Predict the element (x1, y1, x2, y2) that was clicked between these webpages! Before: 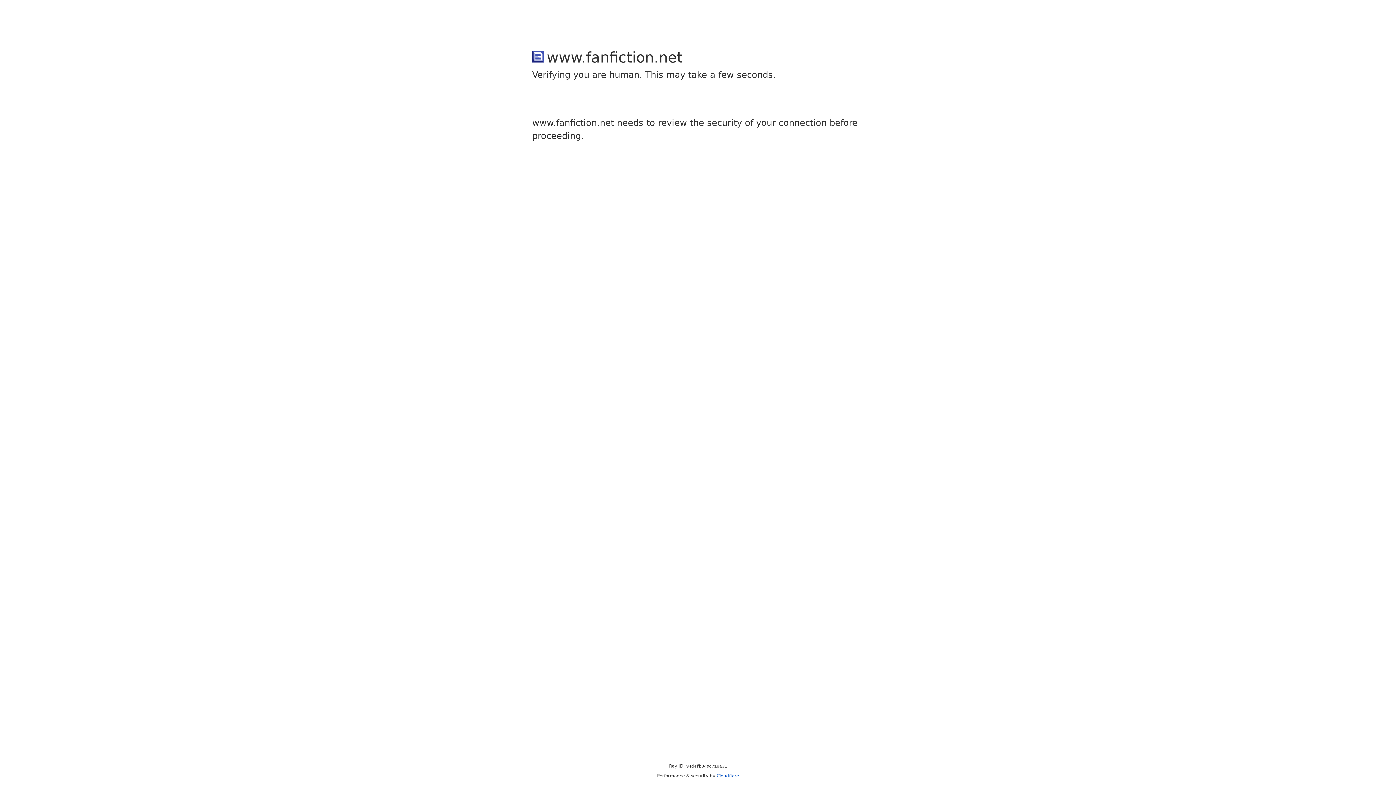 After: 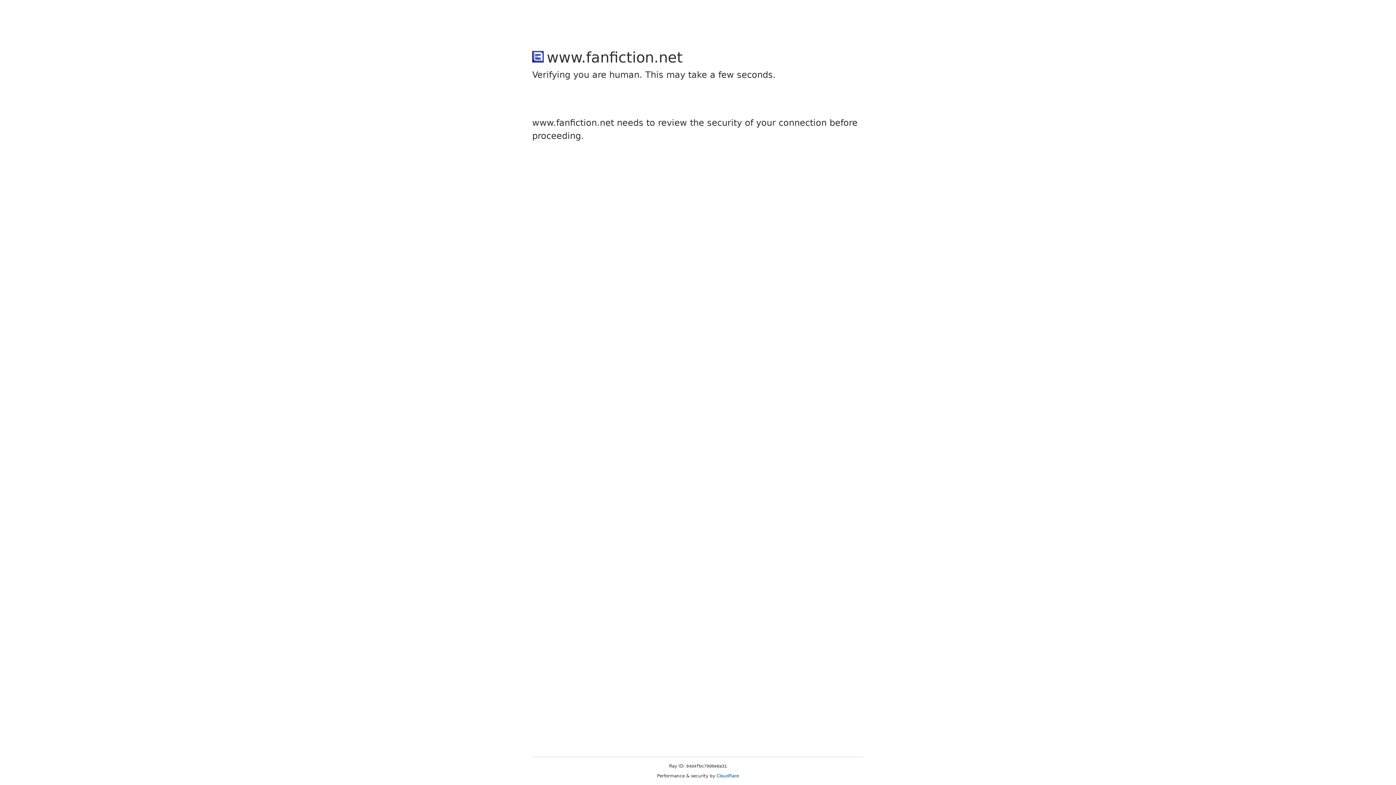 Action: label: Cloudflare bbox: (716, 773, 739, 778)